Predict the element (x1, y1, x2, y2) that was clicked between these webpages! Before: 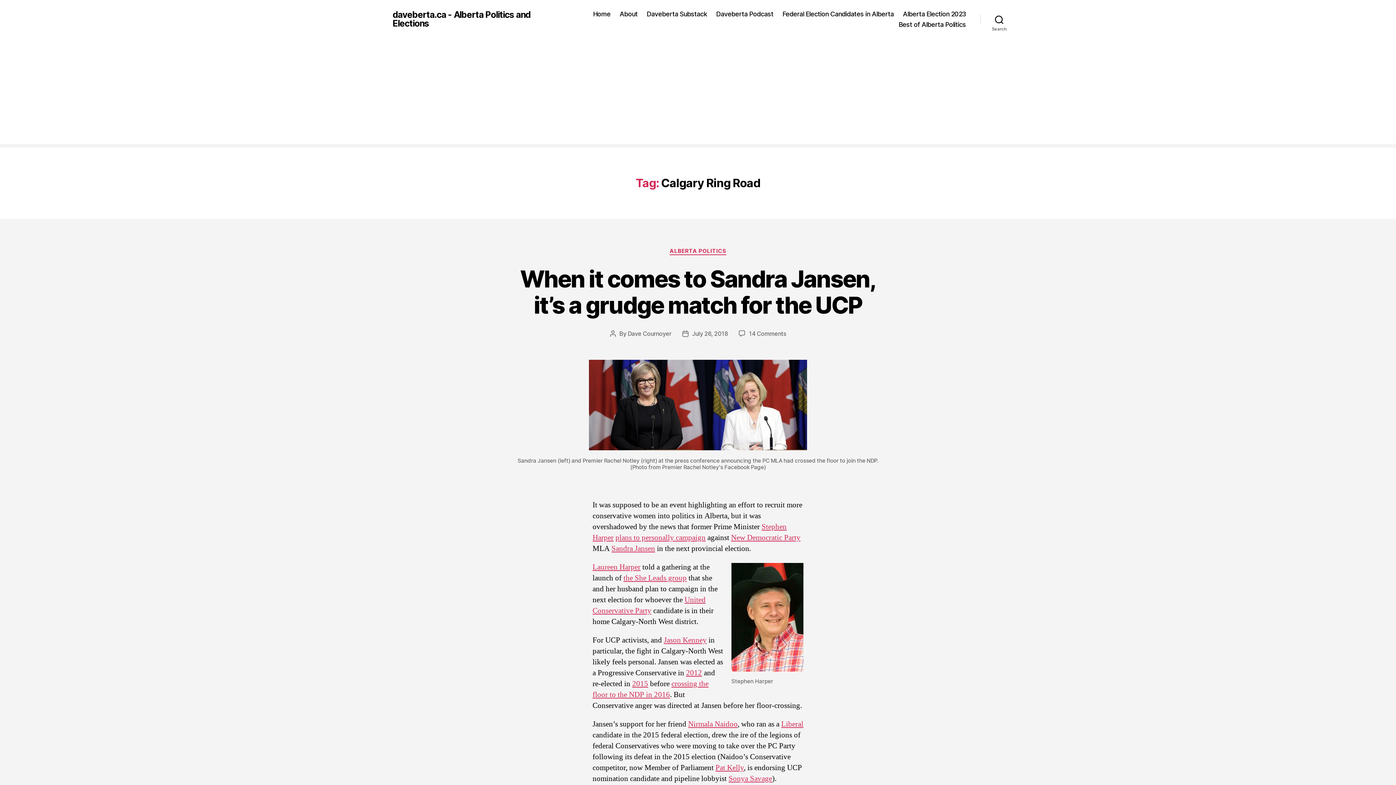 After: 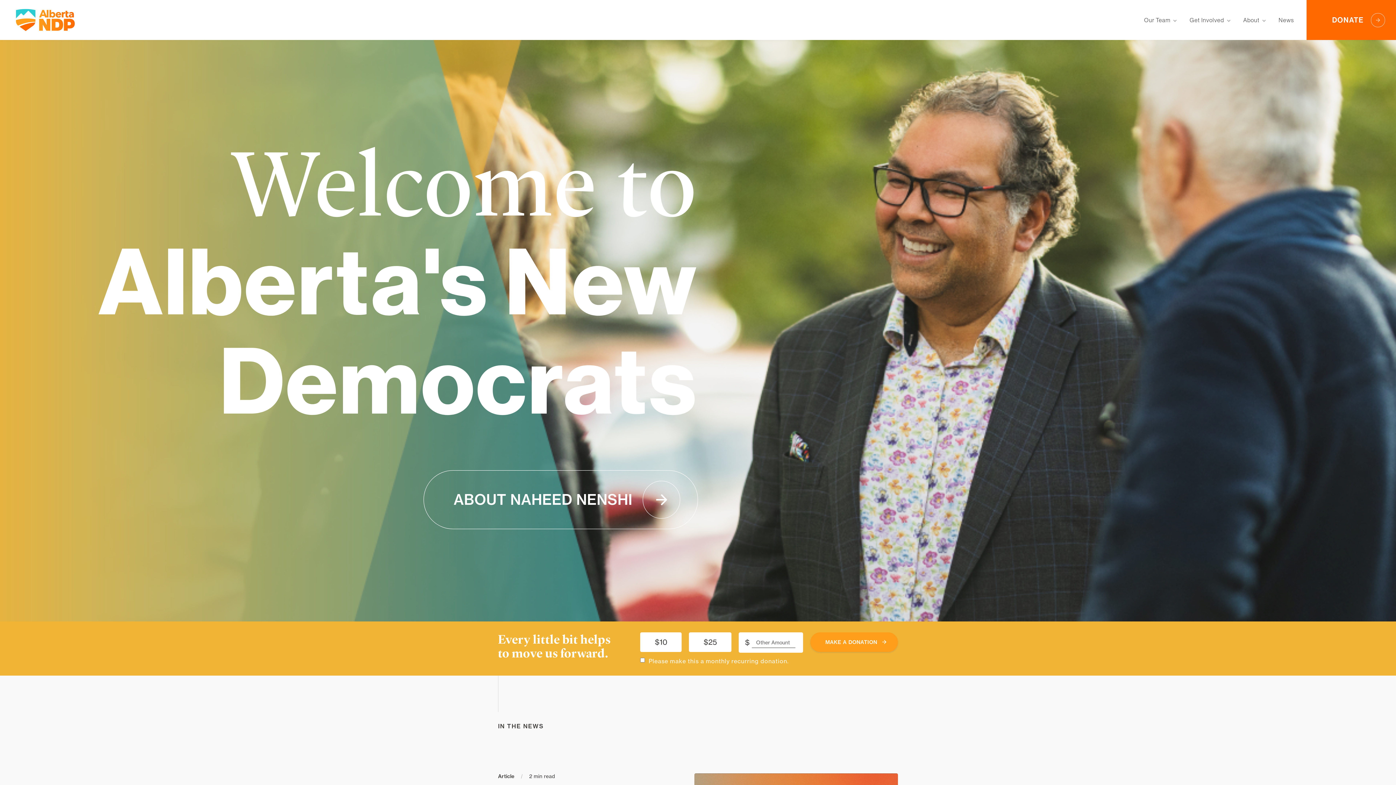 Action: bbox: (731, 532, 800, 542) label: New Democratic Party